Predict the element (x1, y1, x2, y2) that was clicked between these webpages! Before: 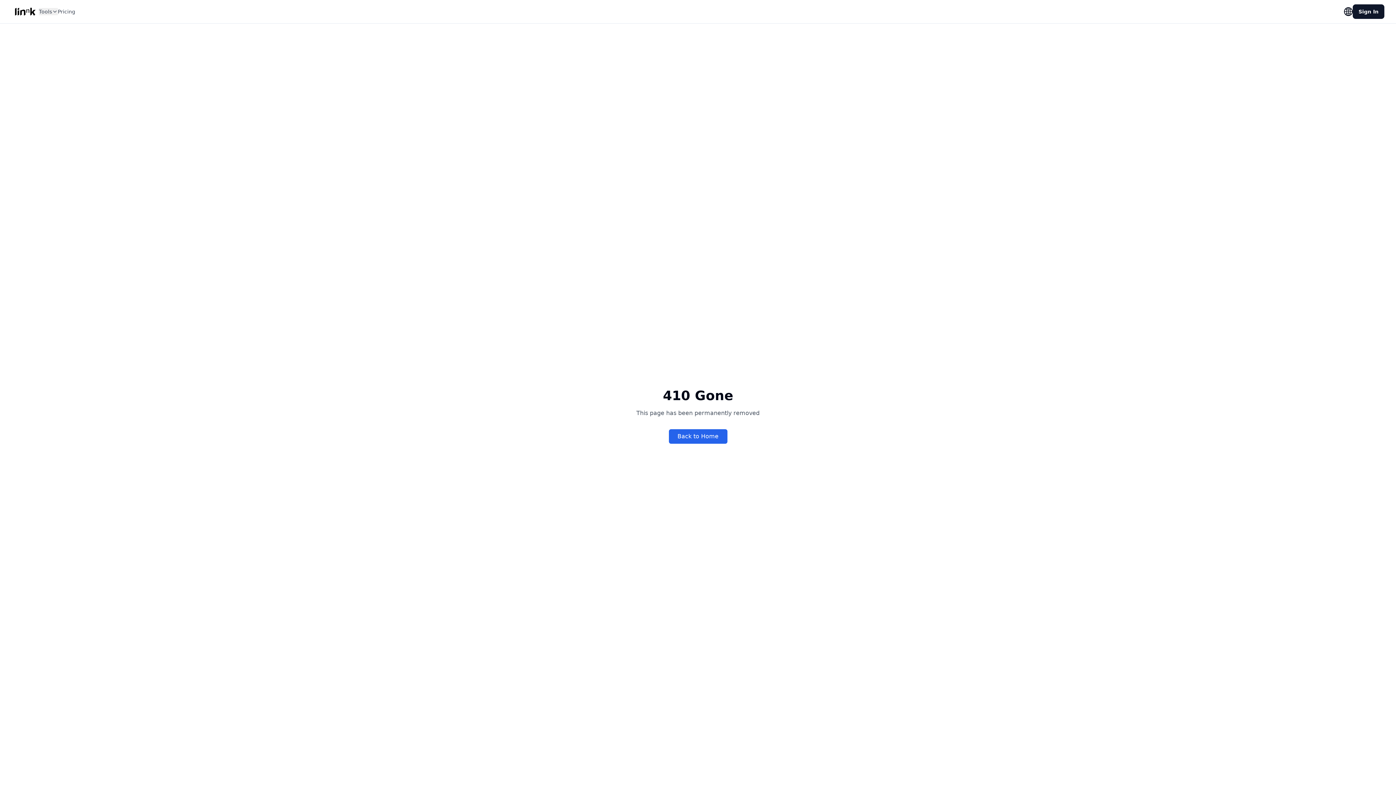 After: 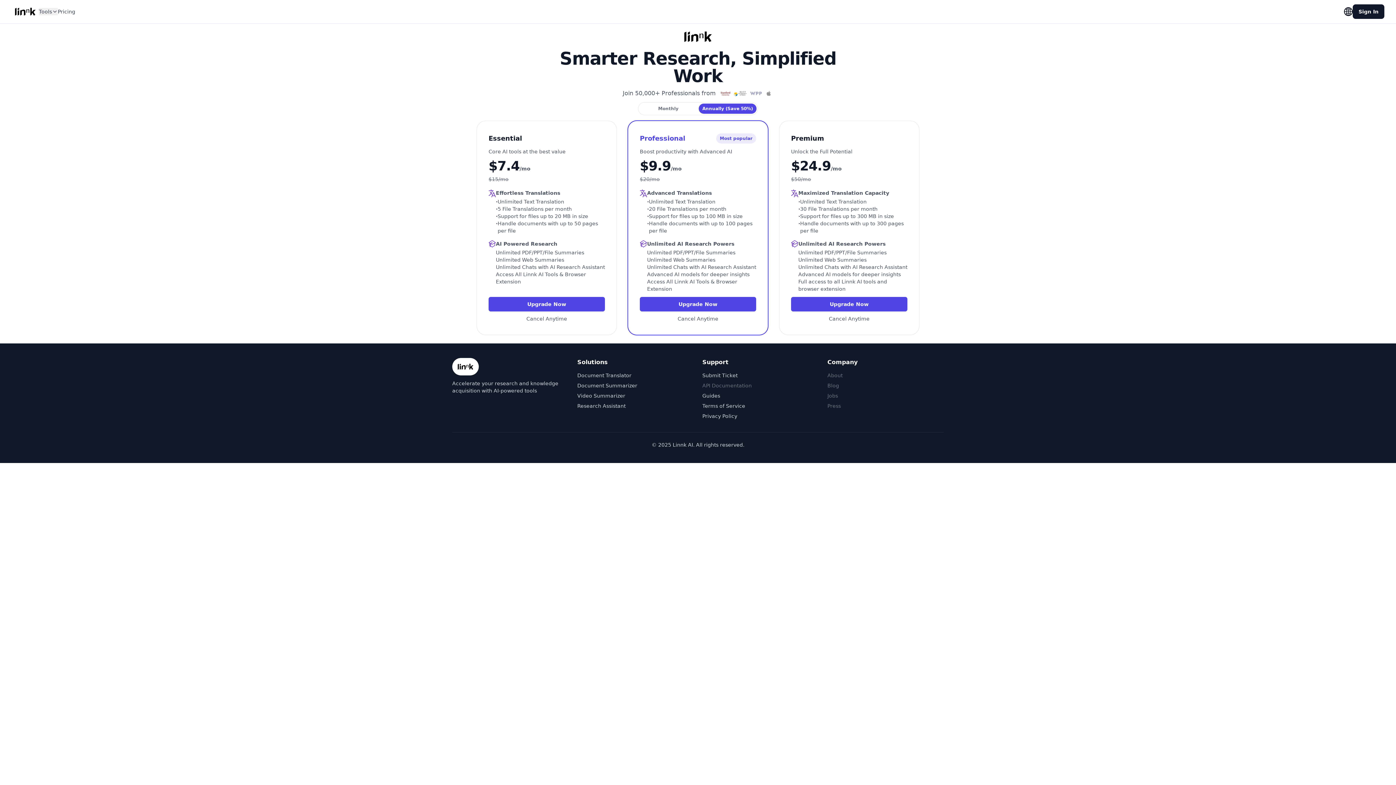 Action: bbox: (57, 8, 75, 15) label: Pricing